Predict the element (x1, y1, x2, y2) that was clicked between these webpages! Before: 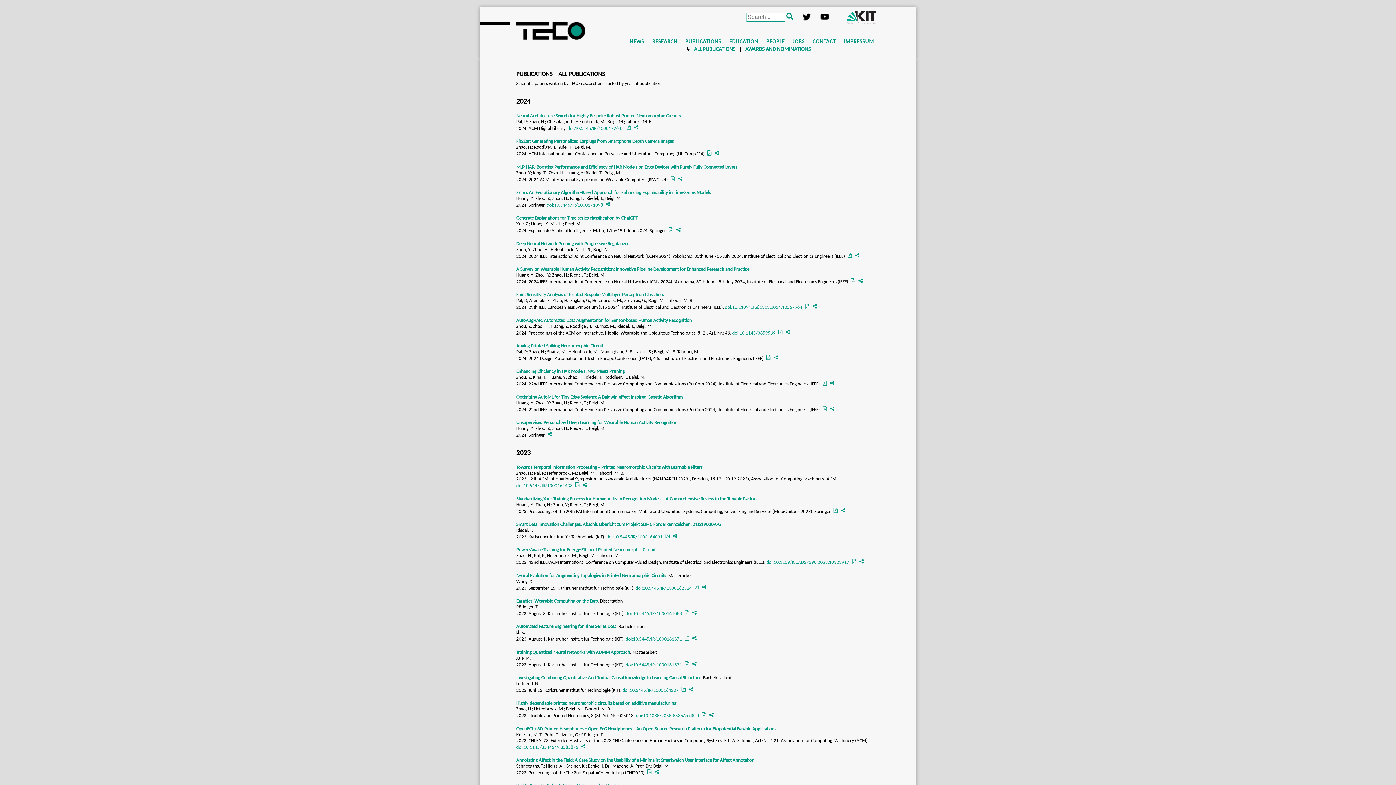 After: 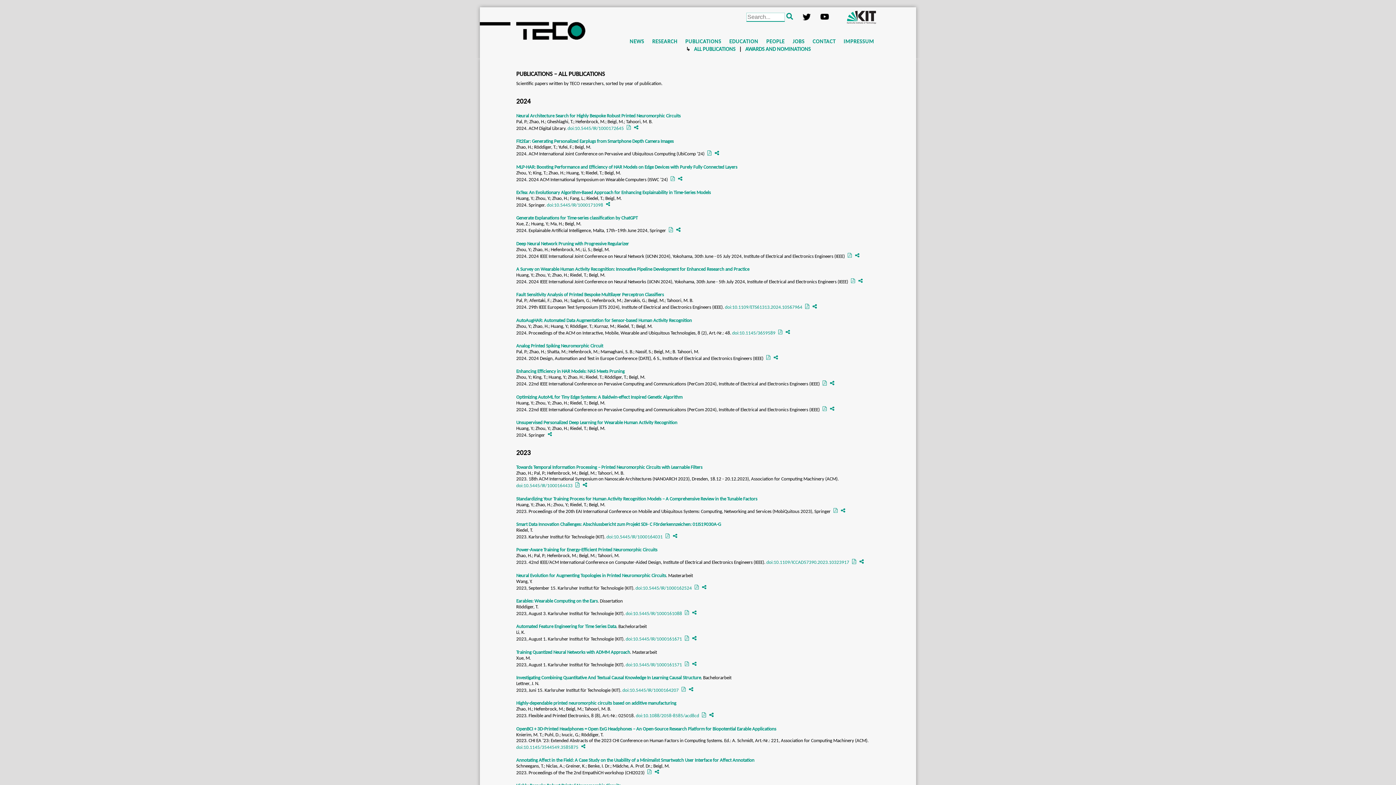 Action: bbox: (681, 39, 725, 44) label: PUBLICATIONS